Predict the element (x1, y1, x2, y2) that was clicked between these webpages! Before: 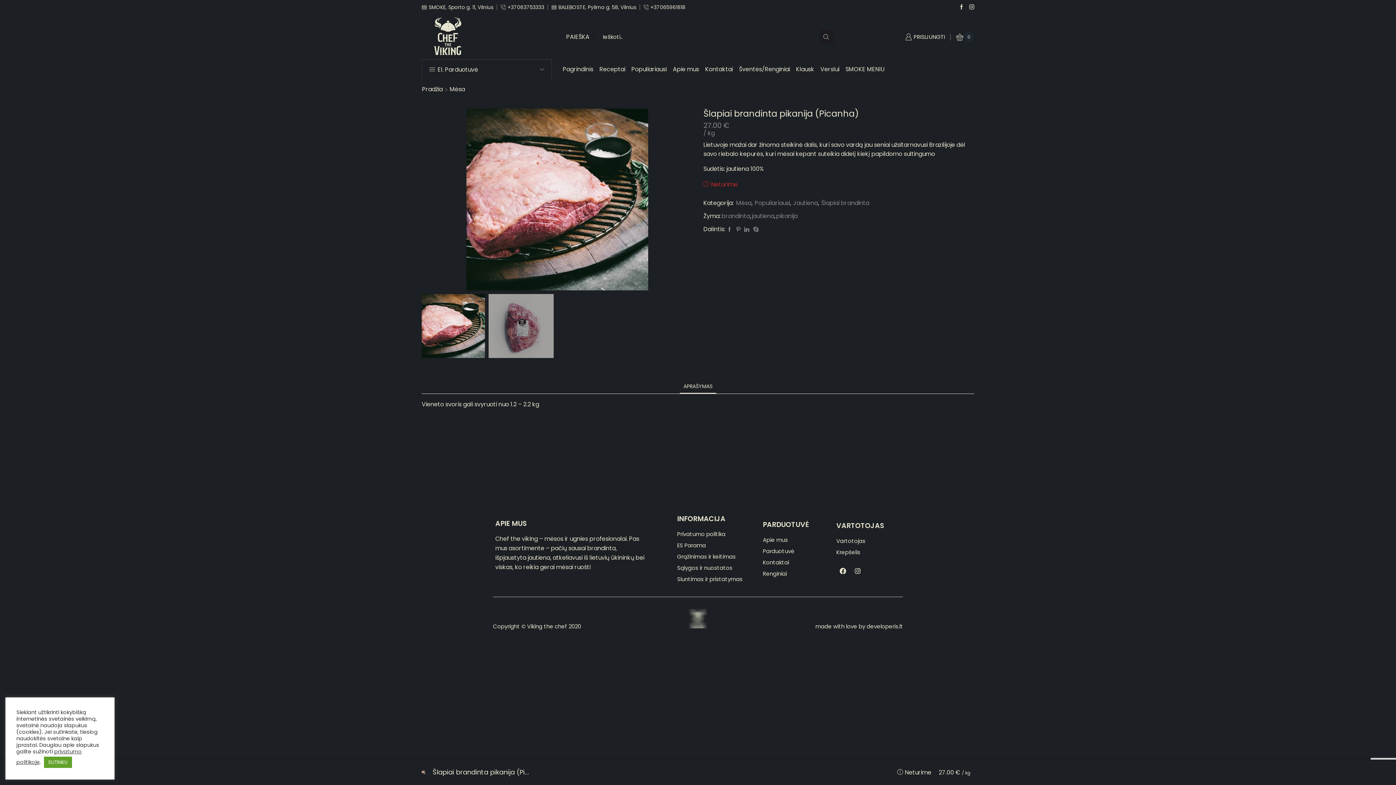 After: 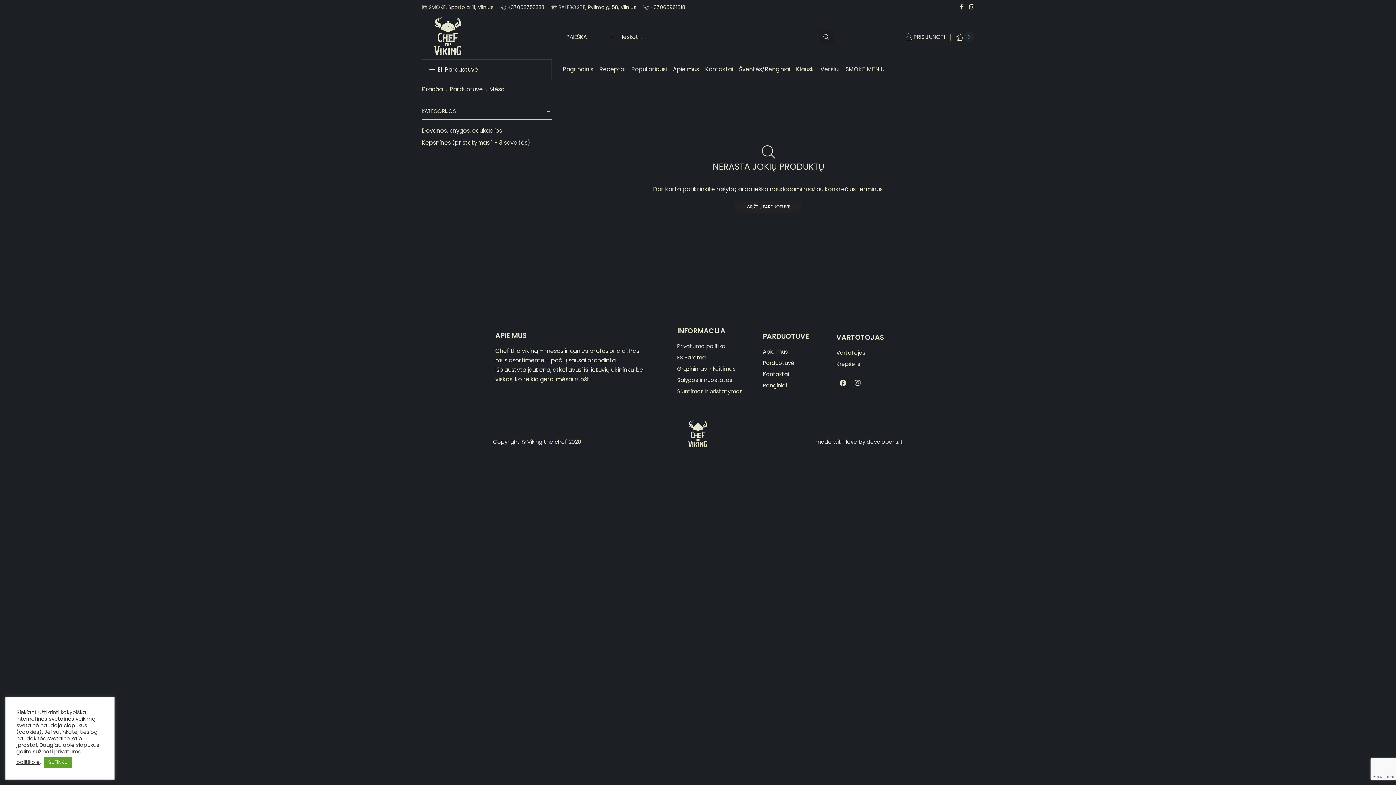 Action: label: Mėsa bbox: (449, 84, 465, 94)